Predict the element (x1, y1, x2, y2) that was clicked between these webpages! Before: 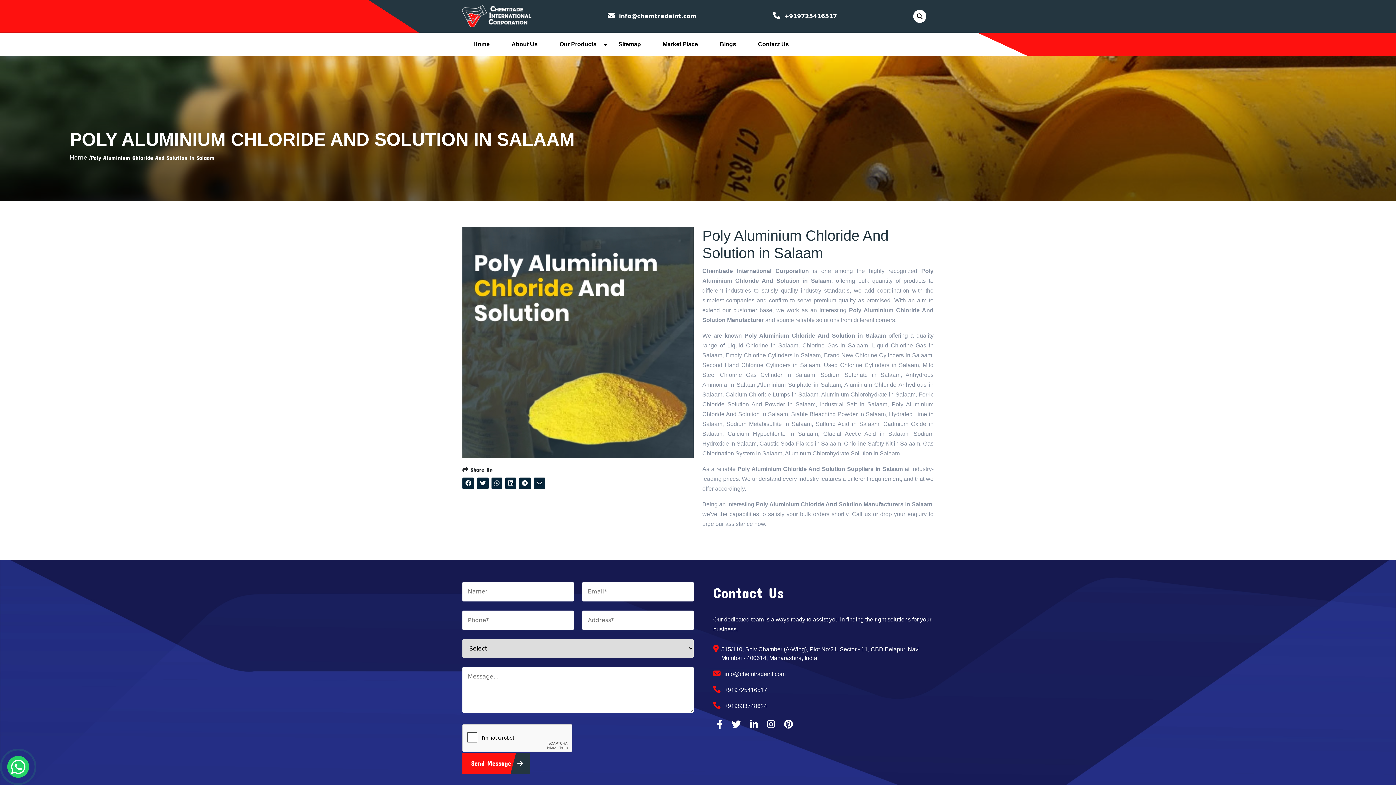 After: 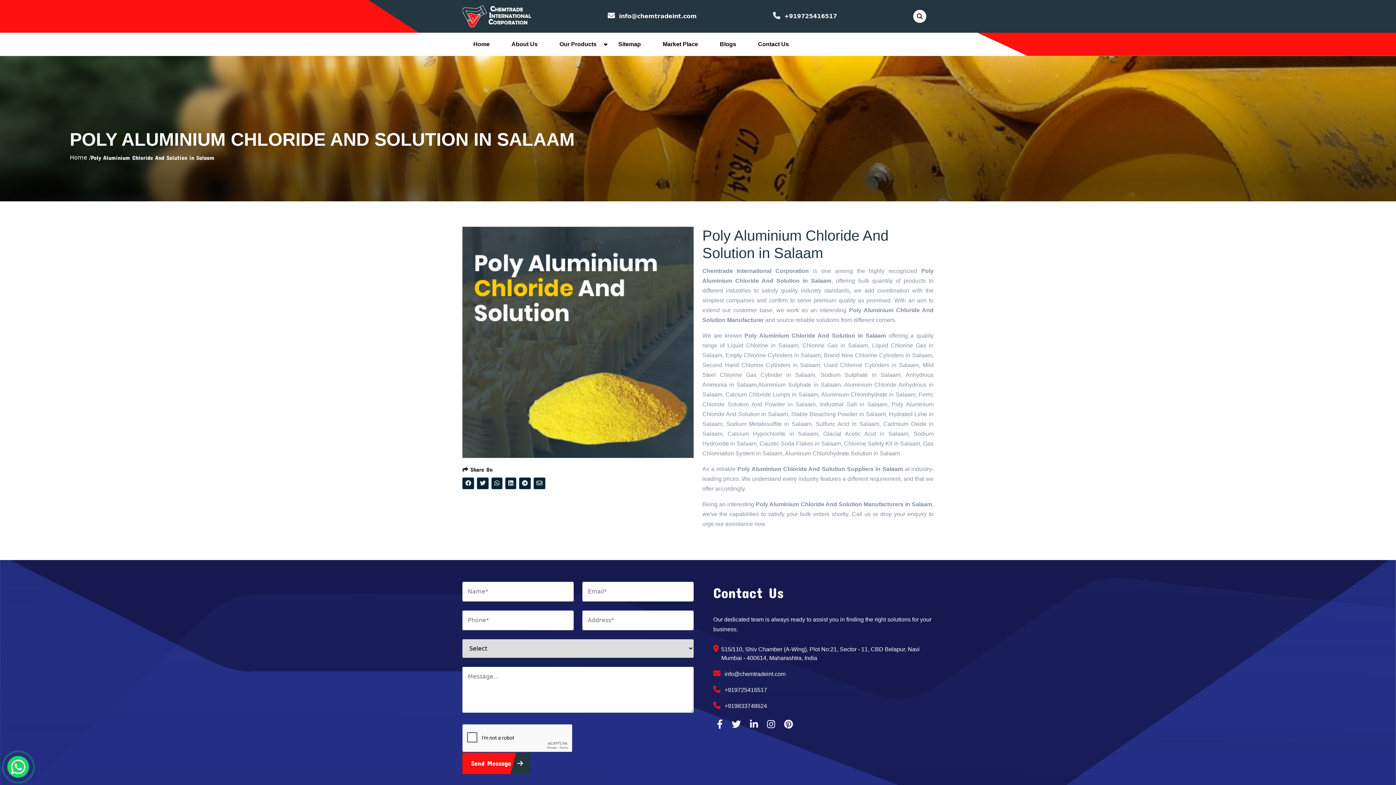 Action: label:  info@chemtradeint.com bbox: (607, 12, 696, 19)